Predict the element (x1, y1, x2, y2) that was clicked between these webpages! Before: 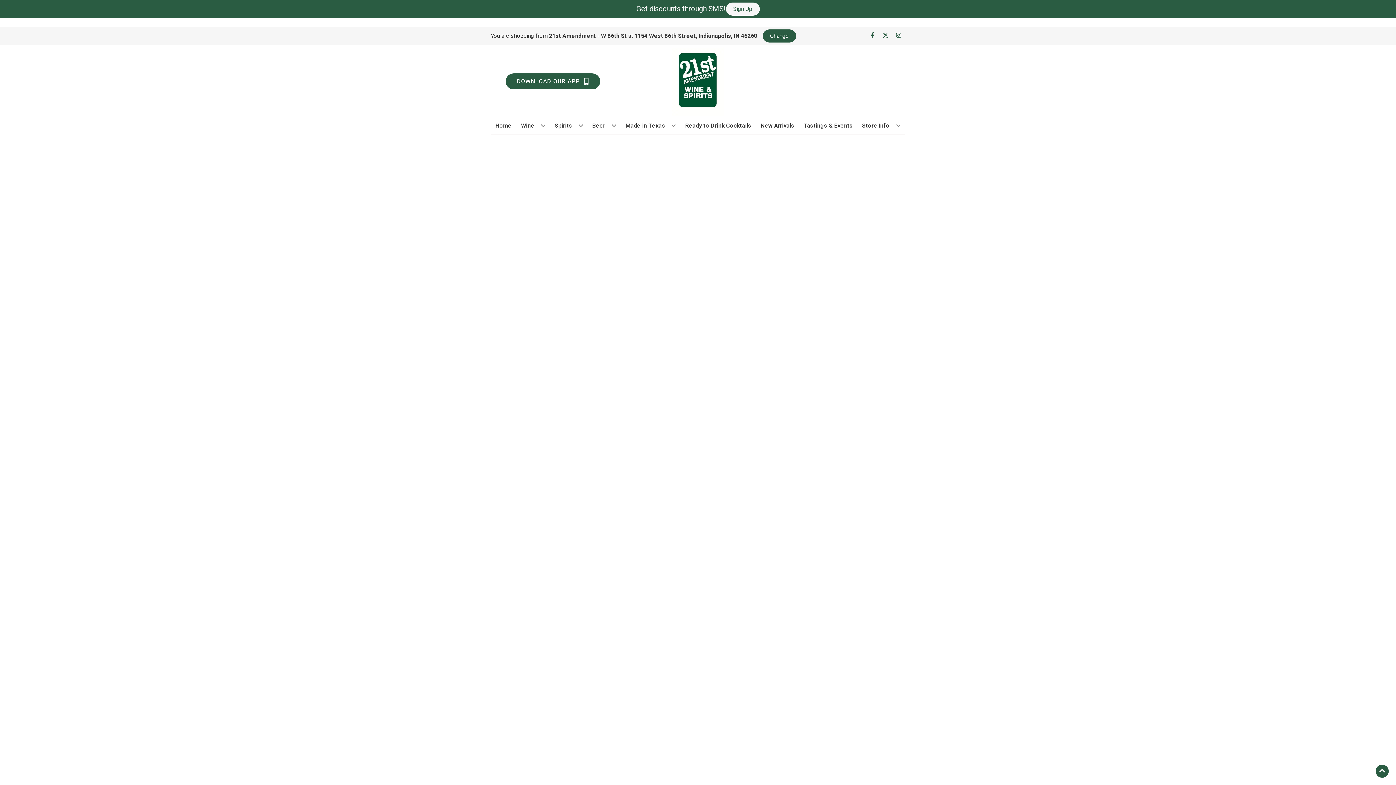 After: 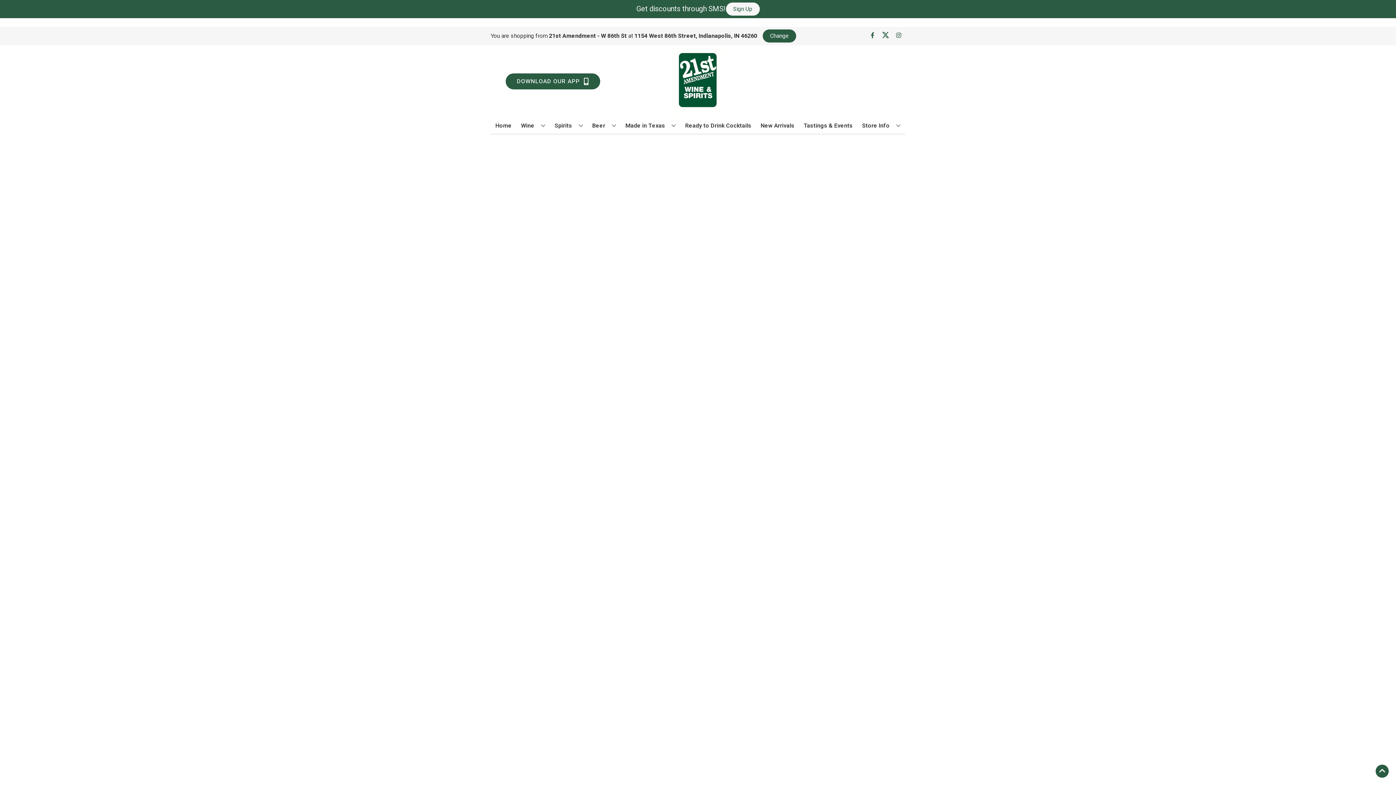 Action: bbox: (879, 32, 892, 39) label: Opens twitter in a new tab